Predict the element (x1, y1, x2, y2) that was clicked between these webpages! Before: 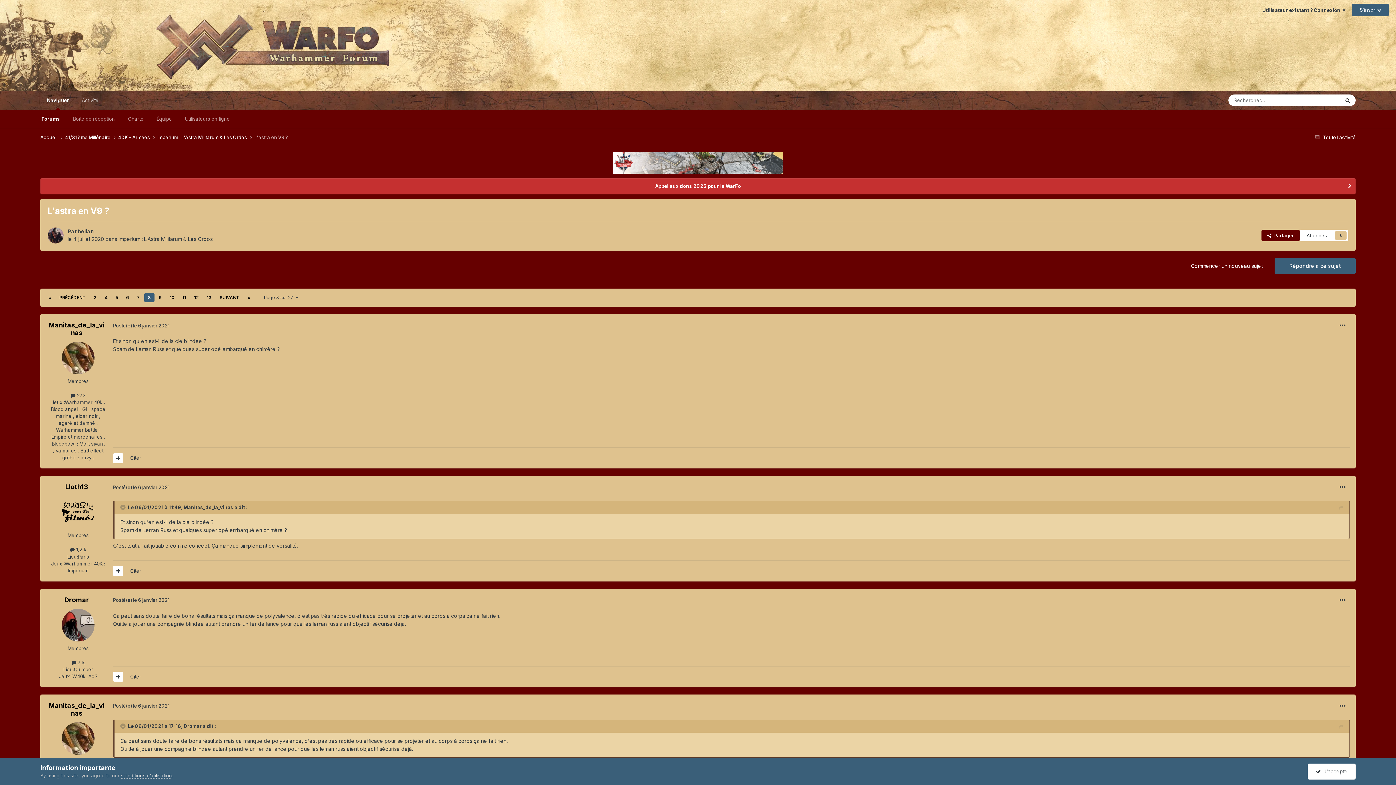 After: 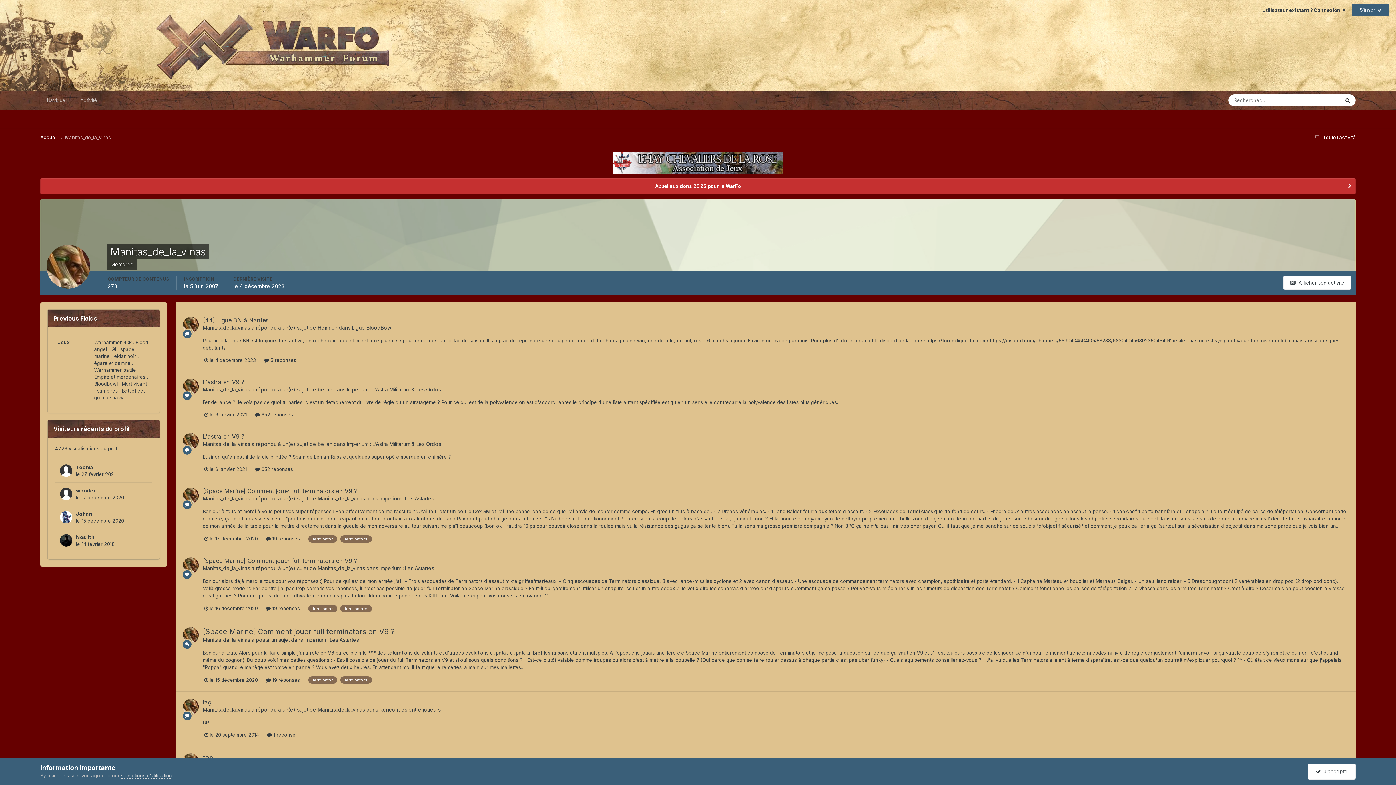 Action: label: Manitas_de_la_vinas bbox: (48, 321, 104, 336)